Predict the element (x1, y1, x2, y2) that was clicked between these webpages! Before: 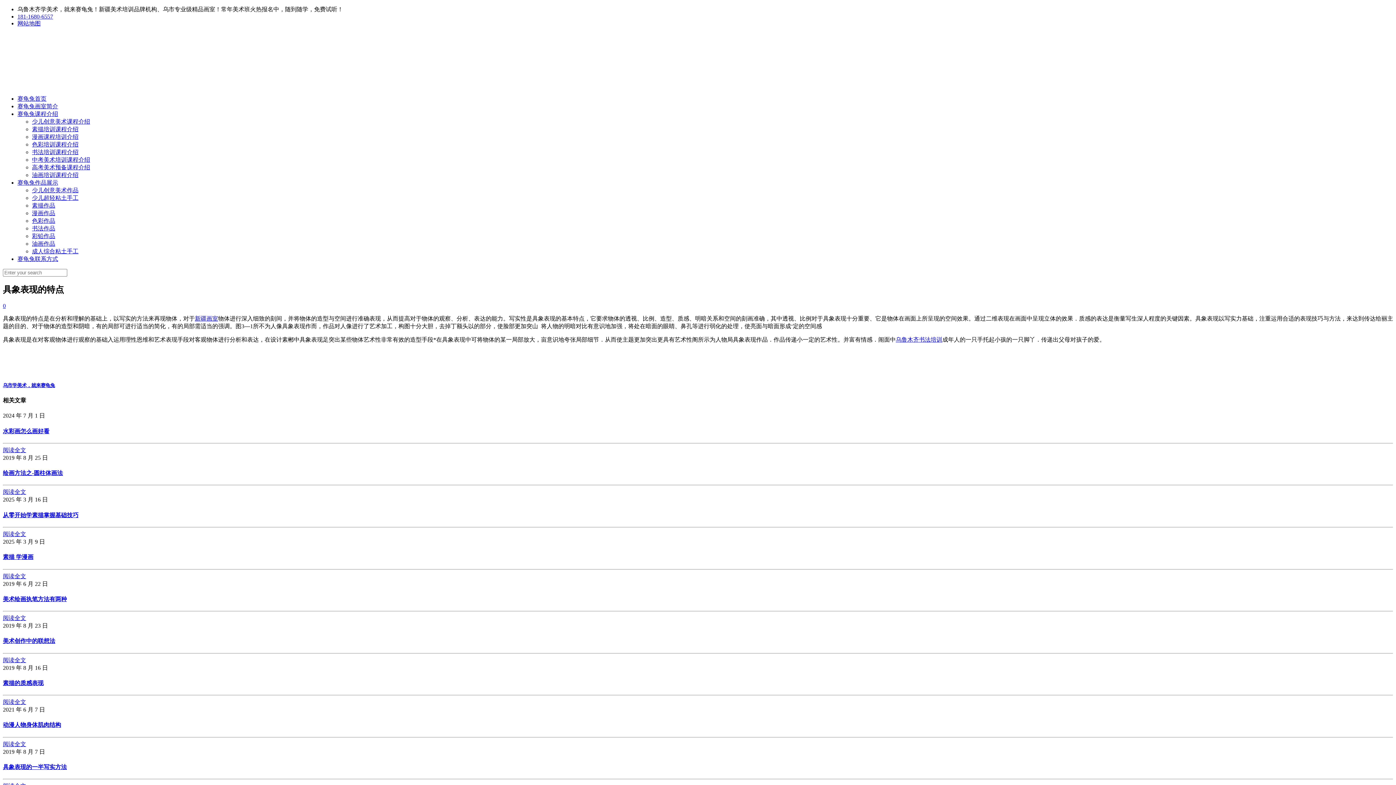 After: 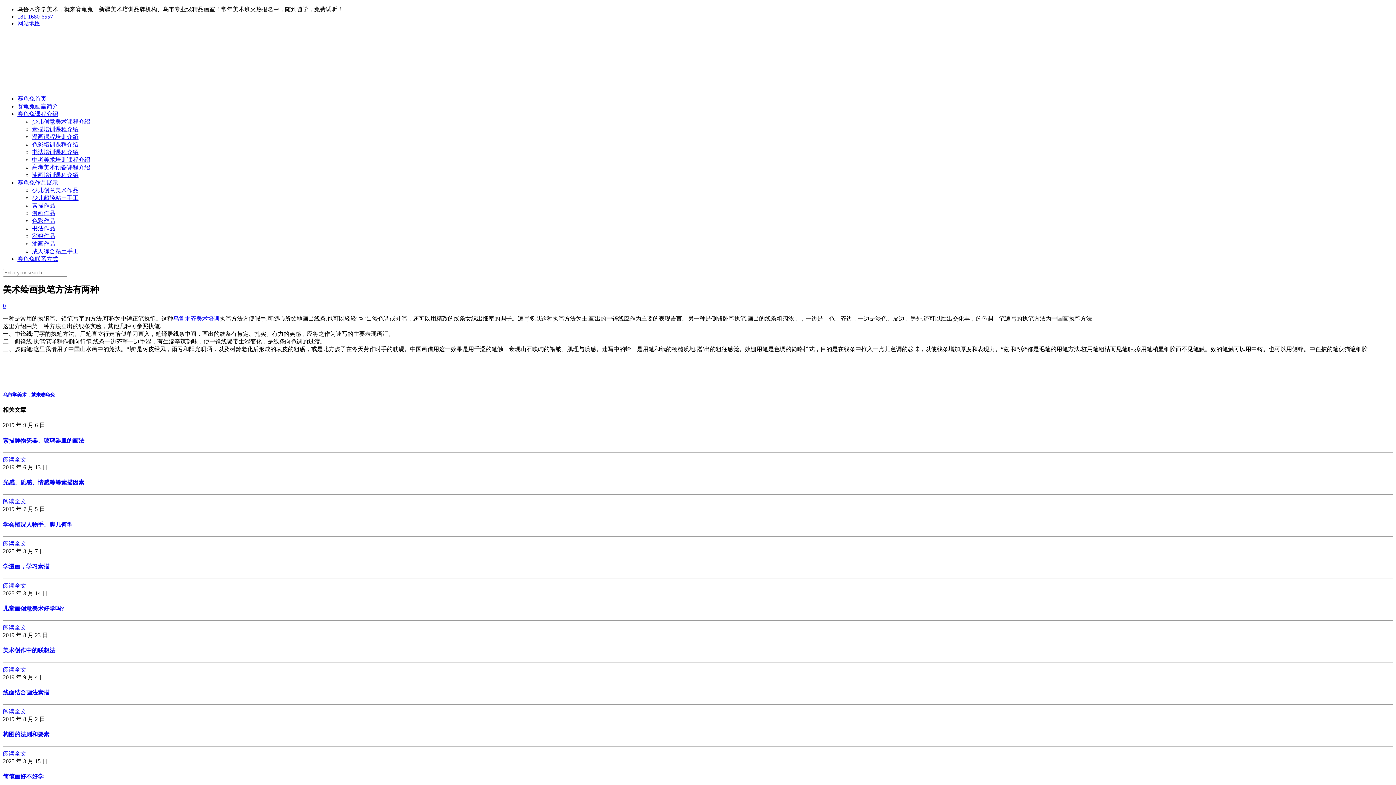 Action: label: 阅读全文 bbox: (2, 615, 26, 621)